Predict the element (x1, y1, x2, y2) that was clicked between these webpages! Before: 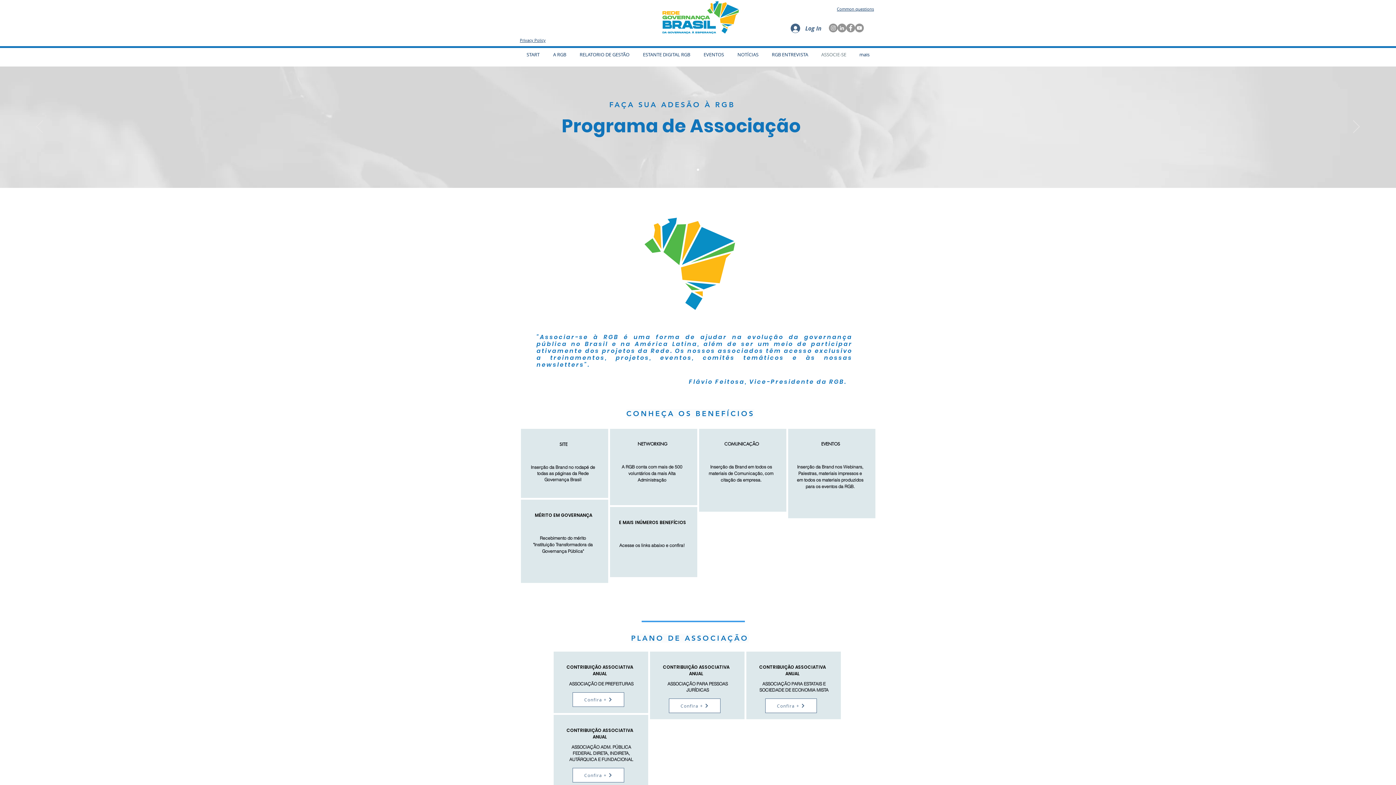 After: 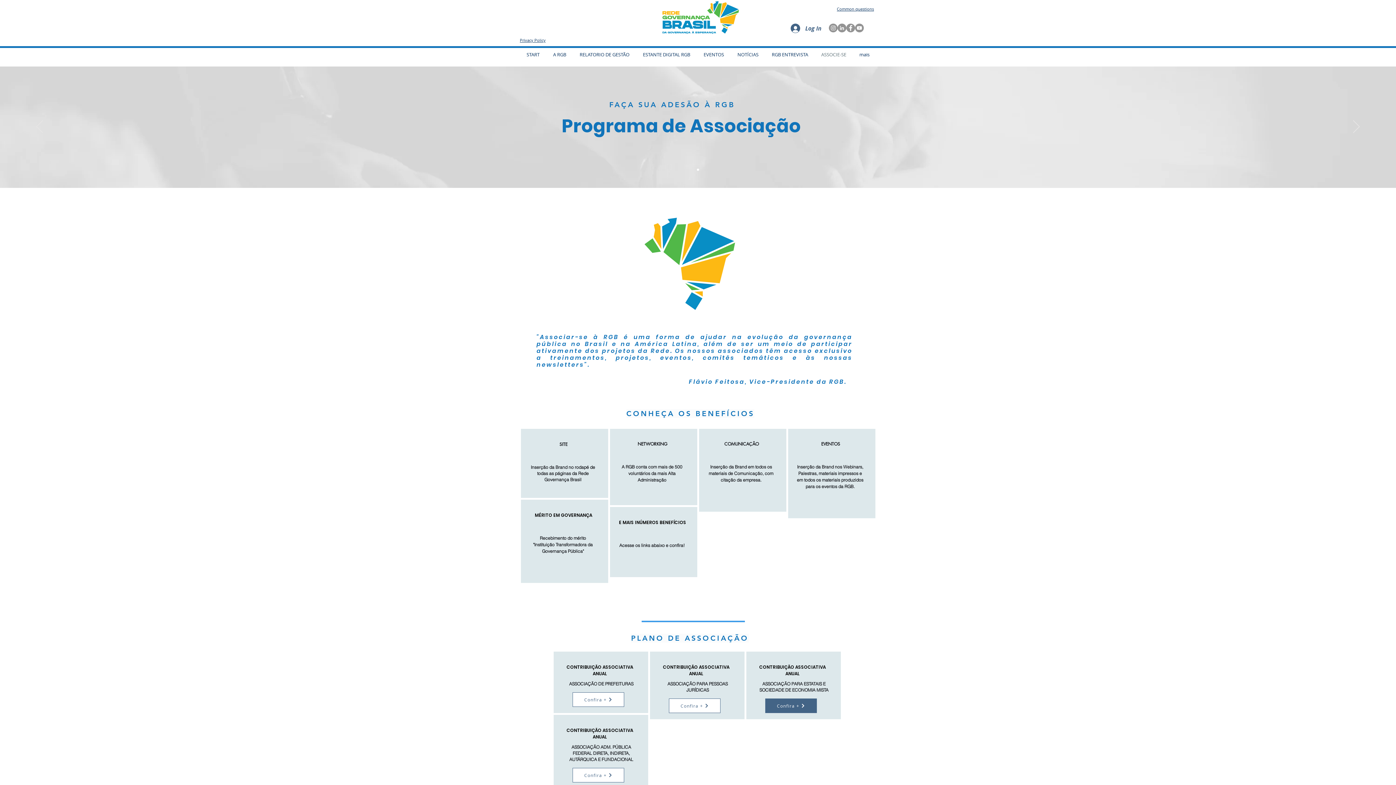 Action: label: Confira + bbox: (765, 698, 817, 713)